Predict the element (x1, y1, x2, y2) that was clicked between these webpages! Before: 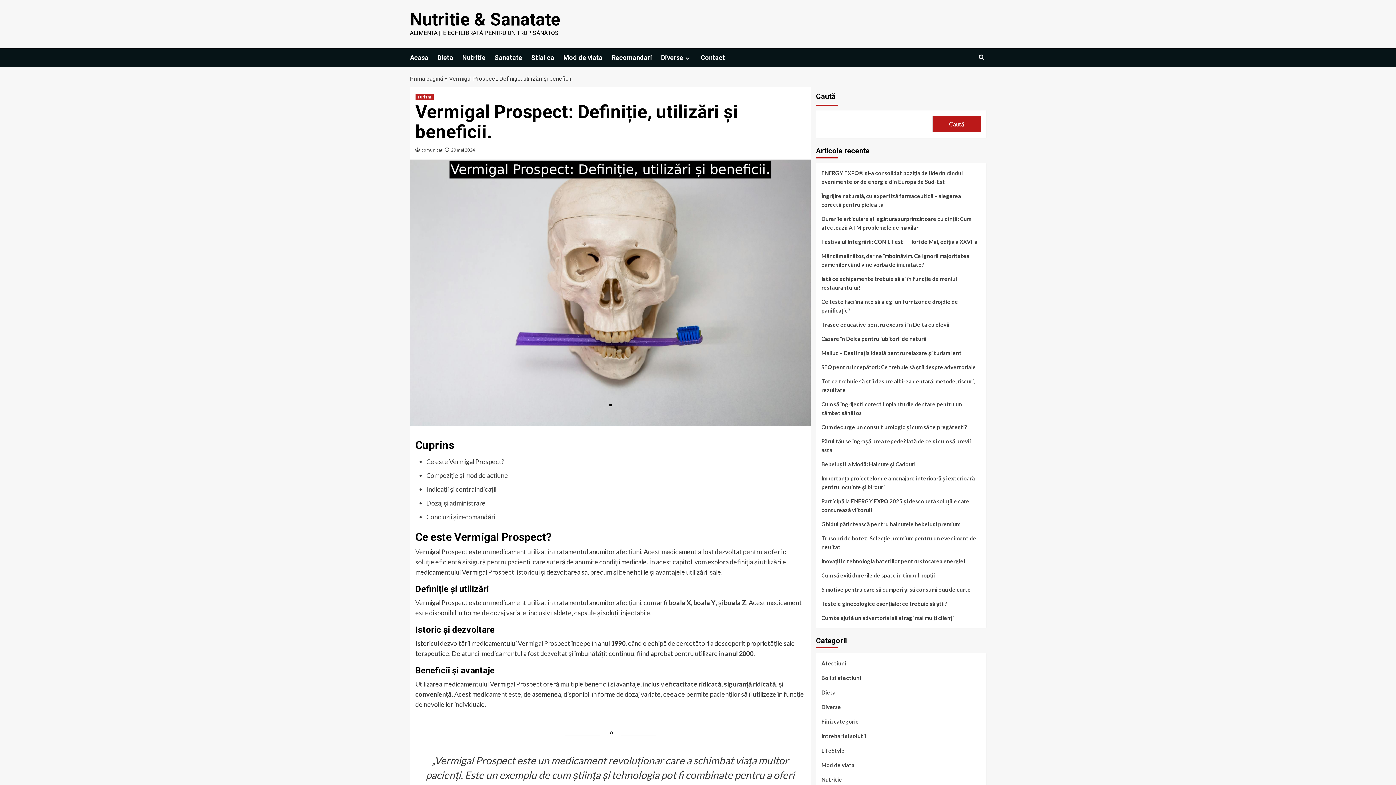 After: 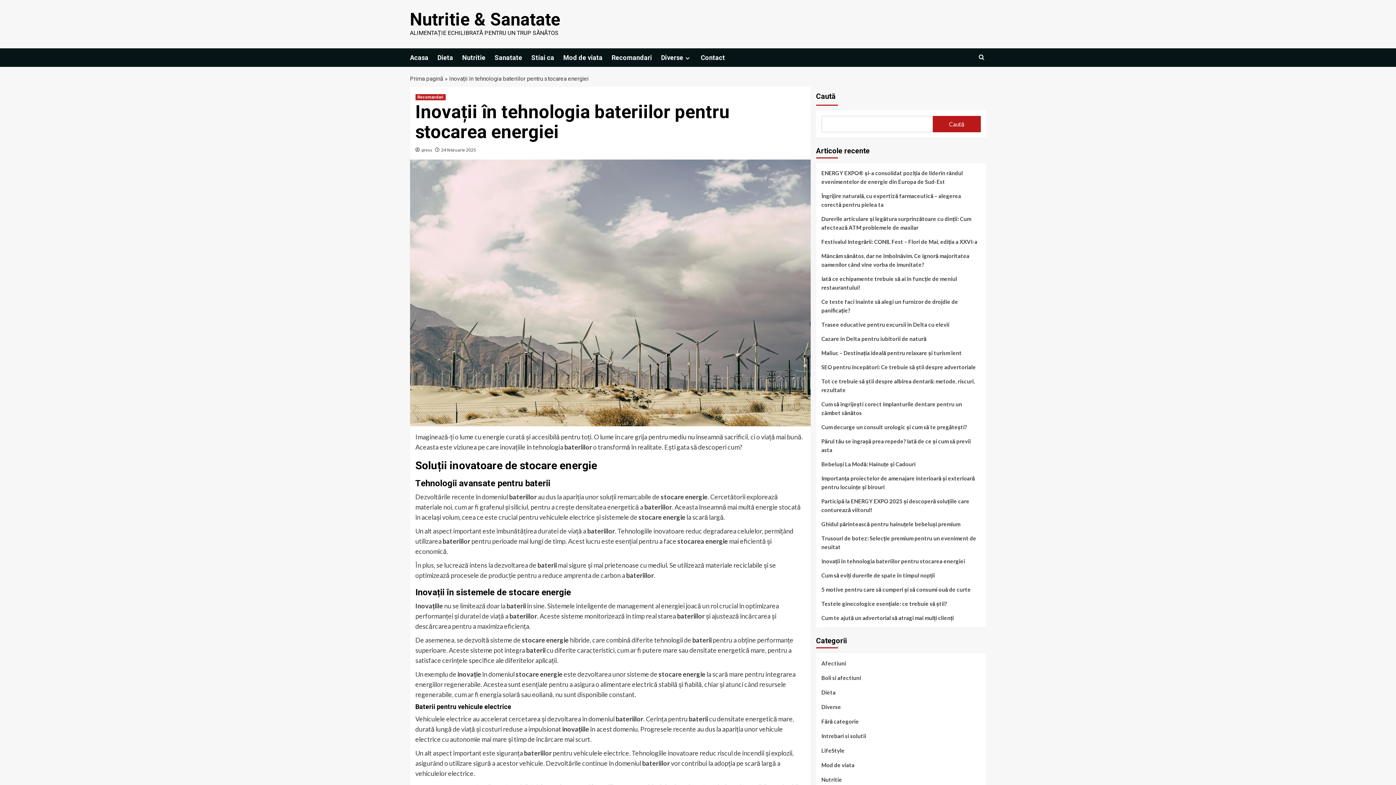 Action: bbox: (821, 557, 980, 571) label: Inovații în tehnologia bateriilor pentru stocarea energiei